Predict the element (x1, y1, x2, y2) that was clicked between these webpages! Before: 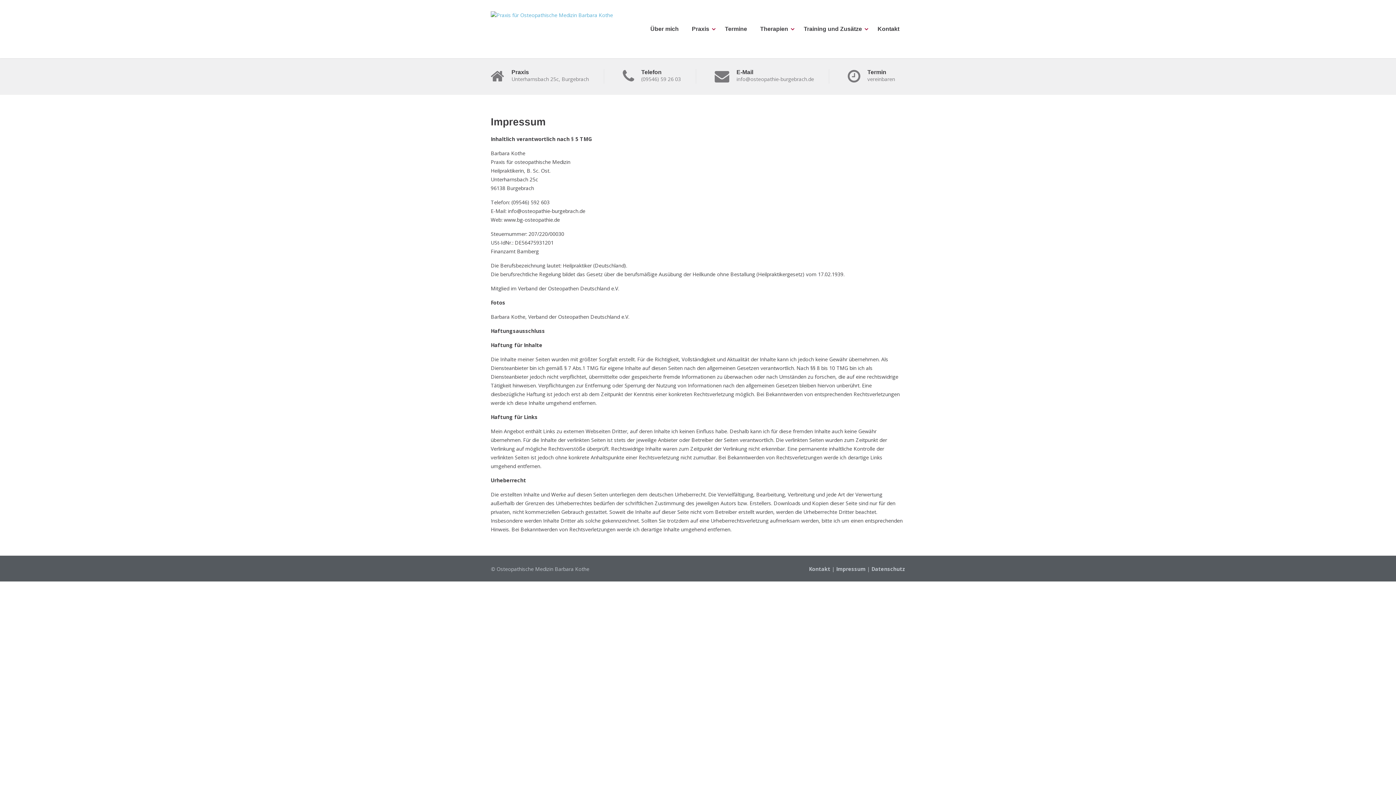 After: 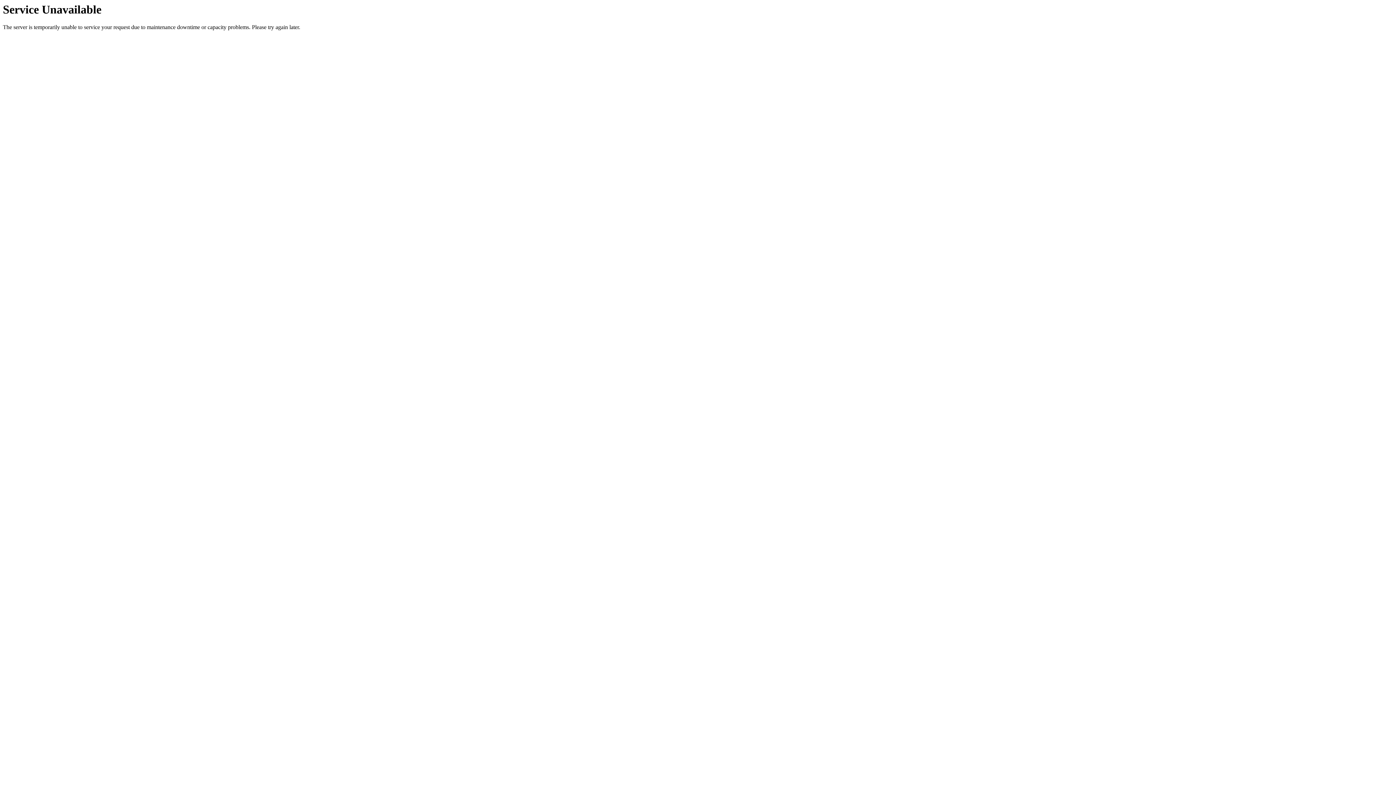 Action: bbox: (871, 565, 905, 572) label: Datenschutz